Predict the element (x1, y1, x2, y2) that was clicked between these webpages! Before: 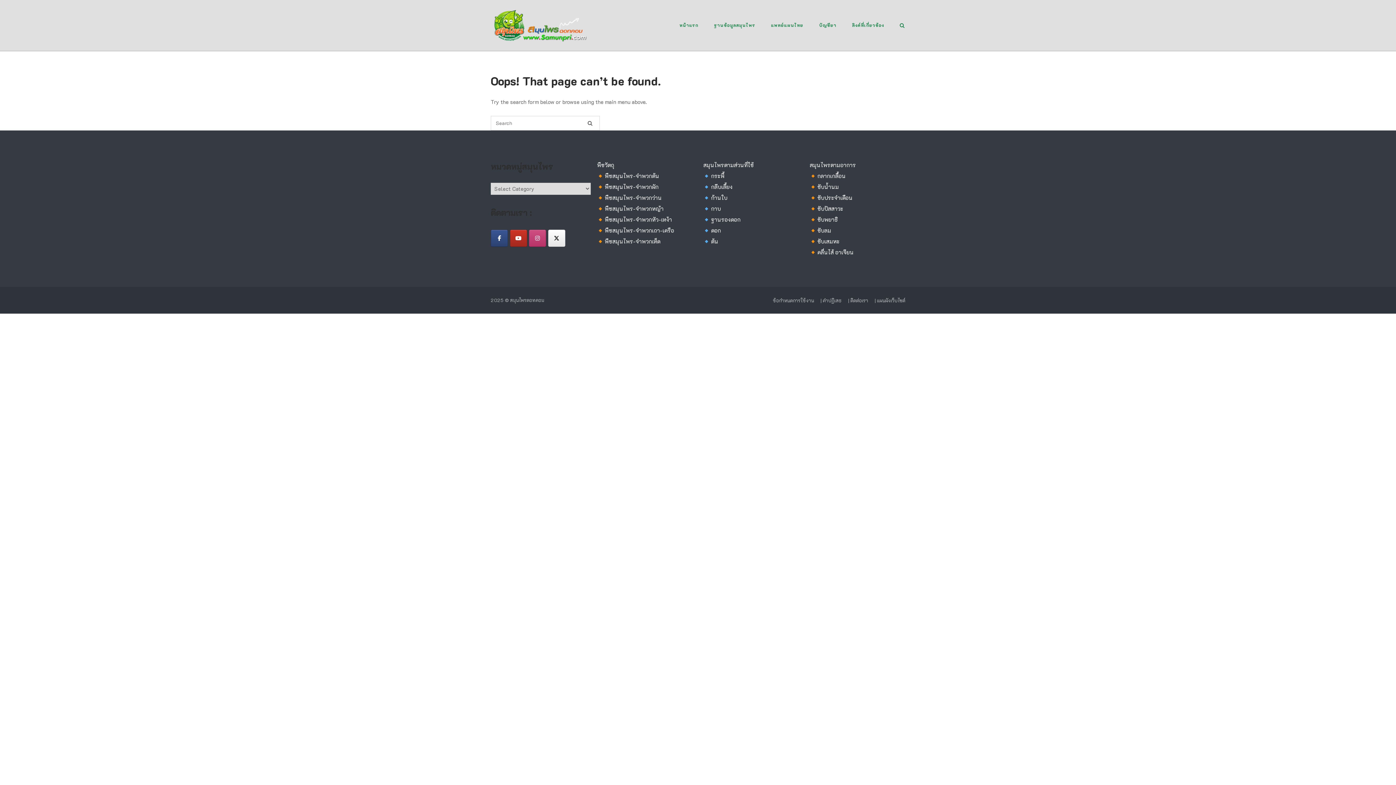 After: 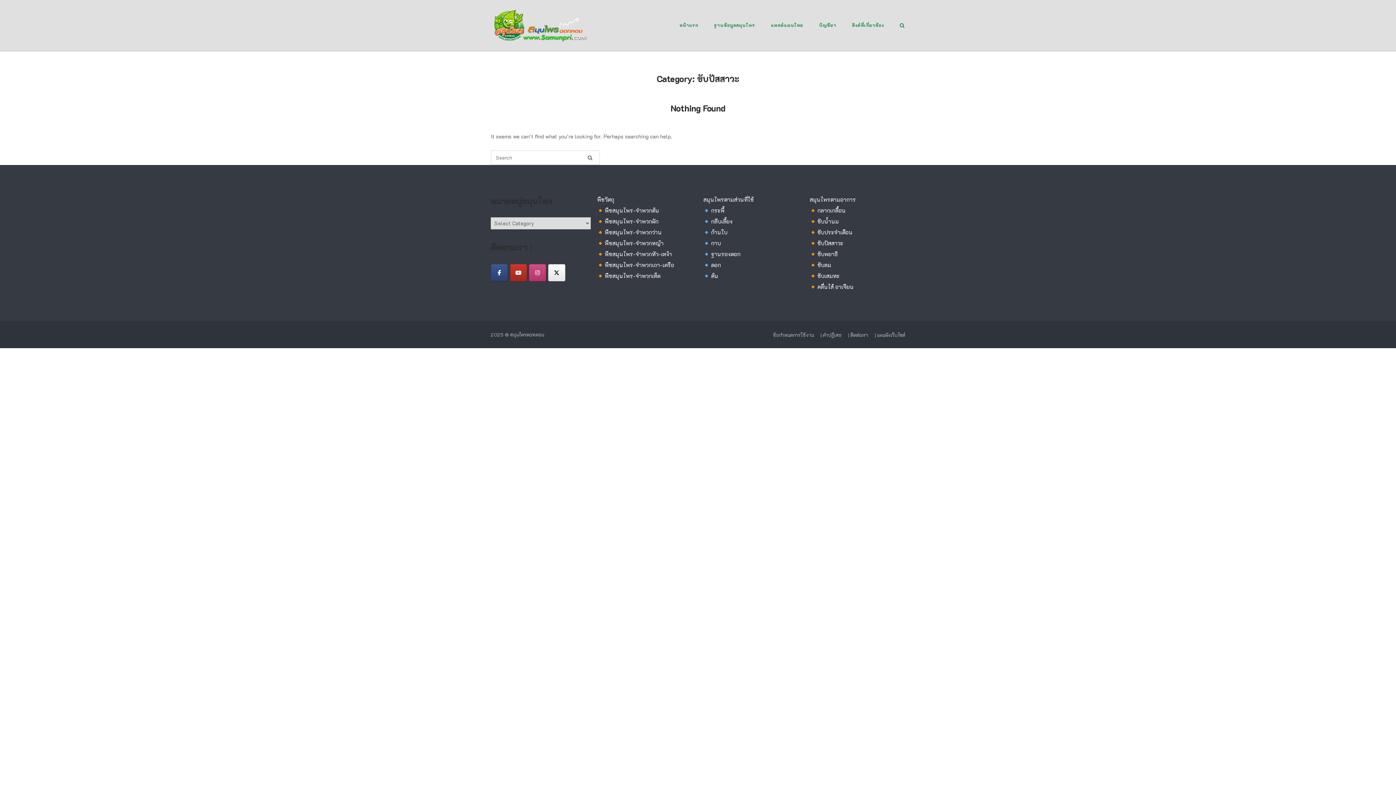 Action: bbox: (810, 205, 843, 212) label:  ขับปัสสาวะ